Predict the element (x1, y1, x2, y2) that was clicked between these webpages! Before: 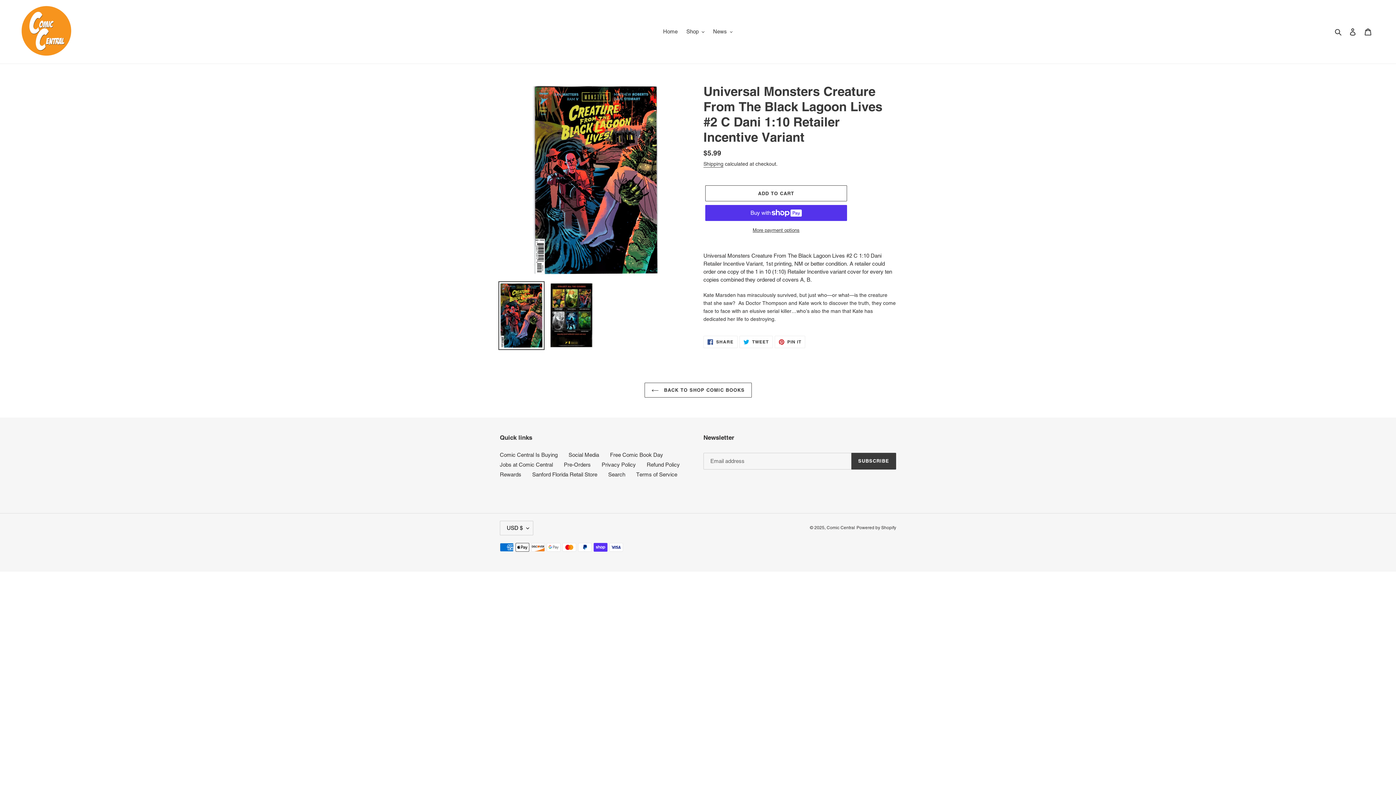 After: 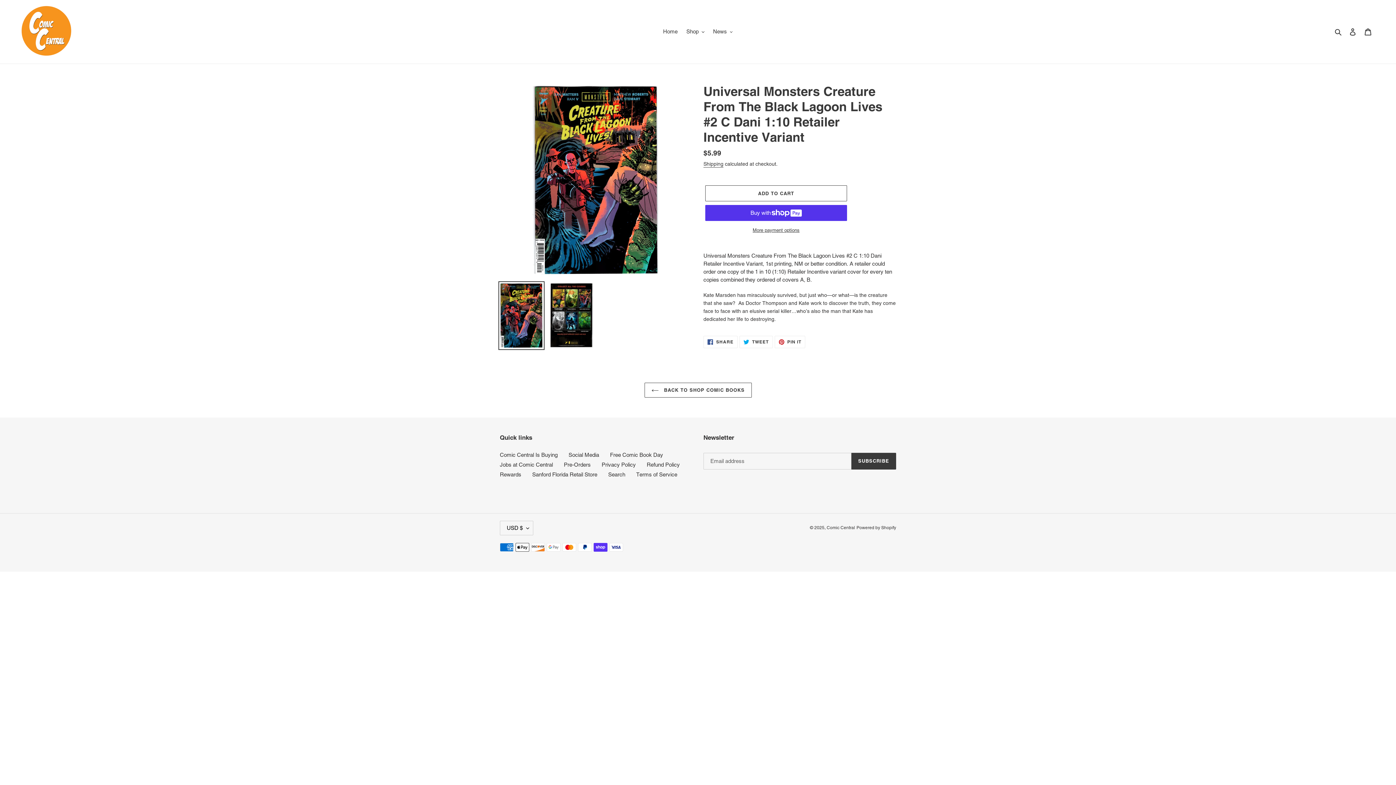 Action: bbox: (498, 281, 544, 350)